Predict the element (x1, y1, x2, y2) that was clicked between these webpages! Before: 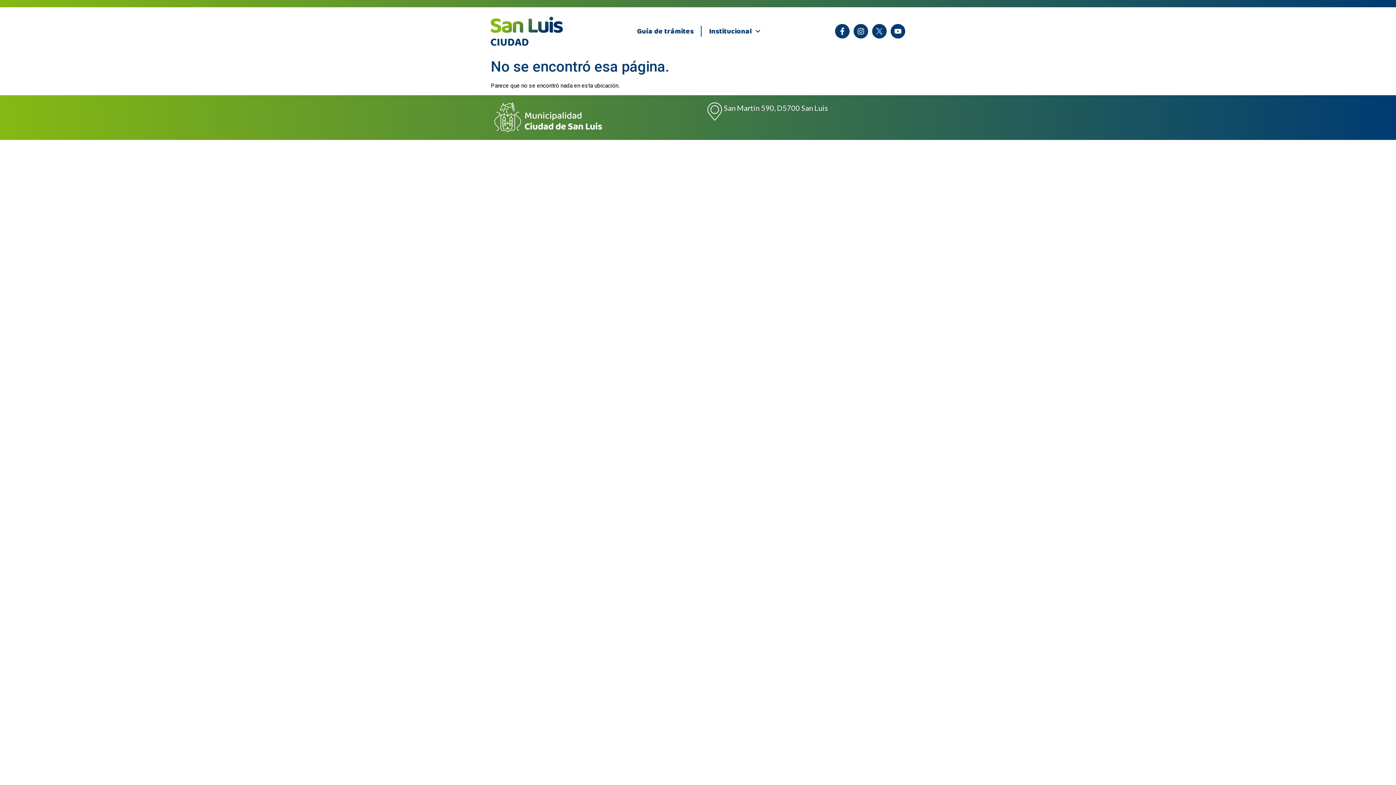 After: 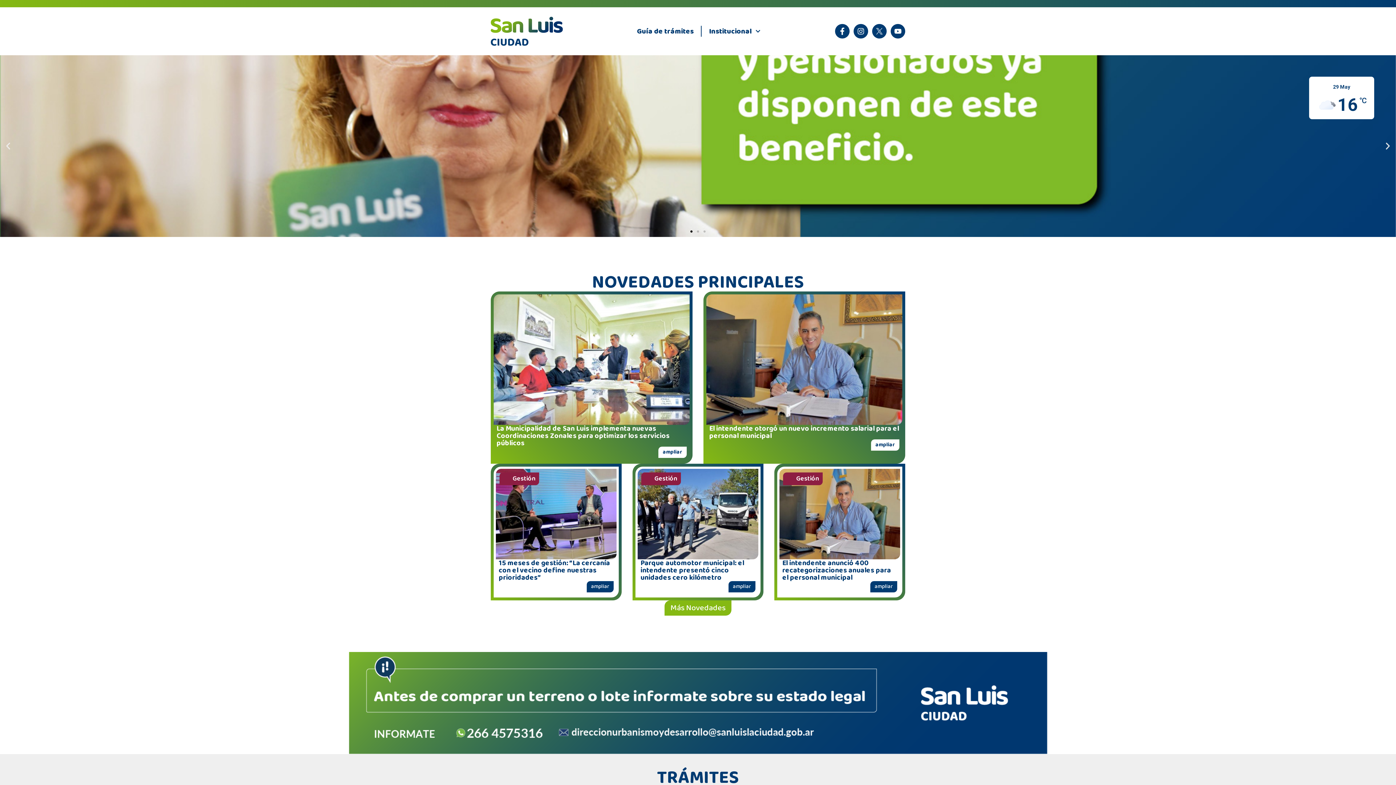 Action: bbox: (490, 16, 562, 45)